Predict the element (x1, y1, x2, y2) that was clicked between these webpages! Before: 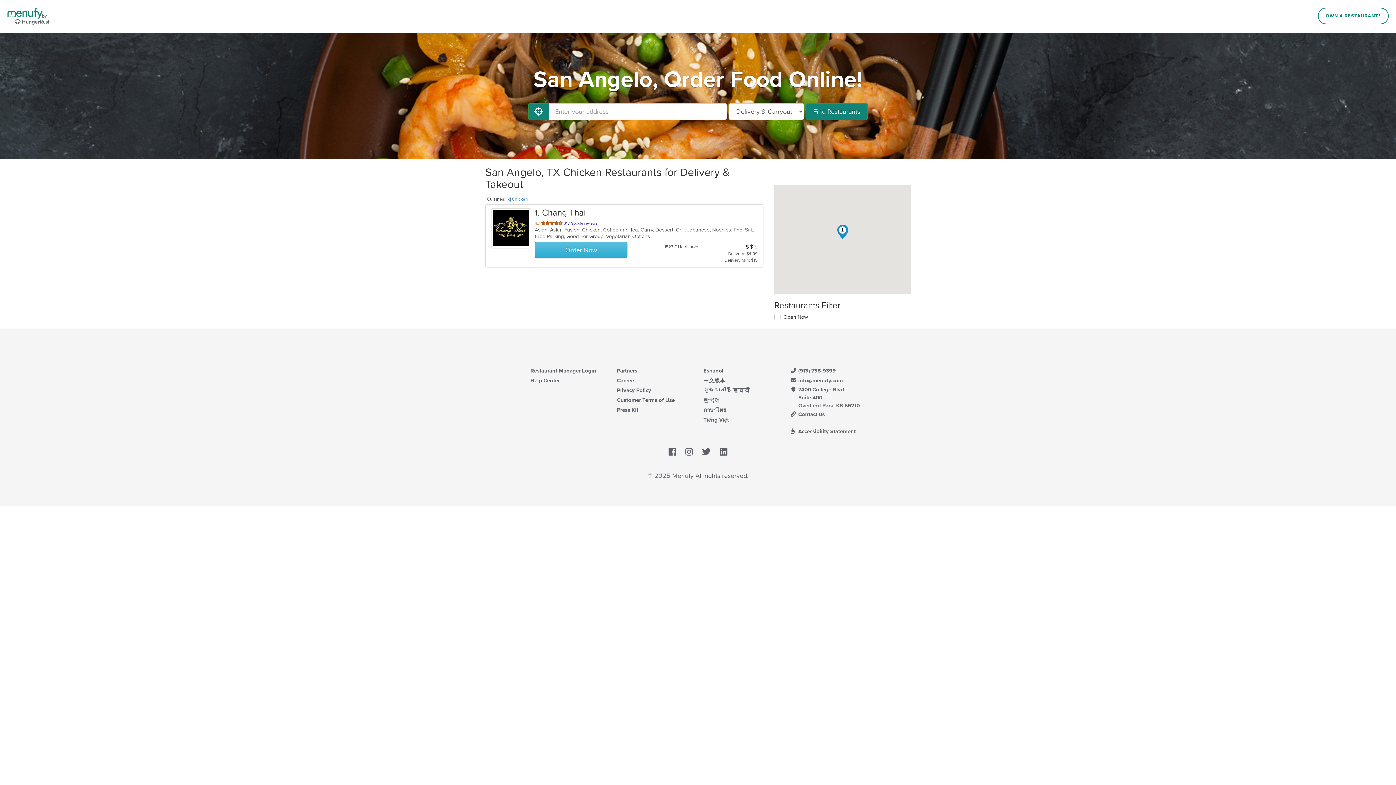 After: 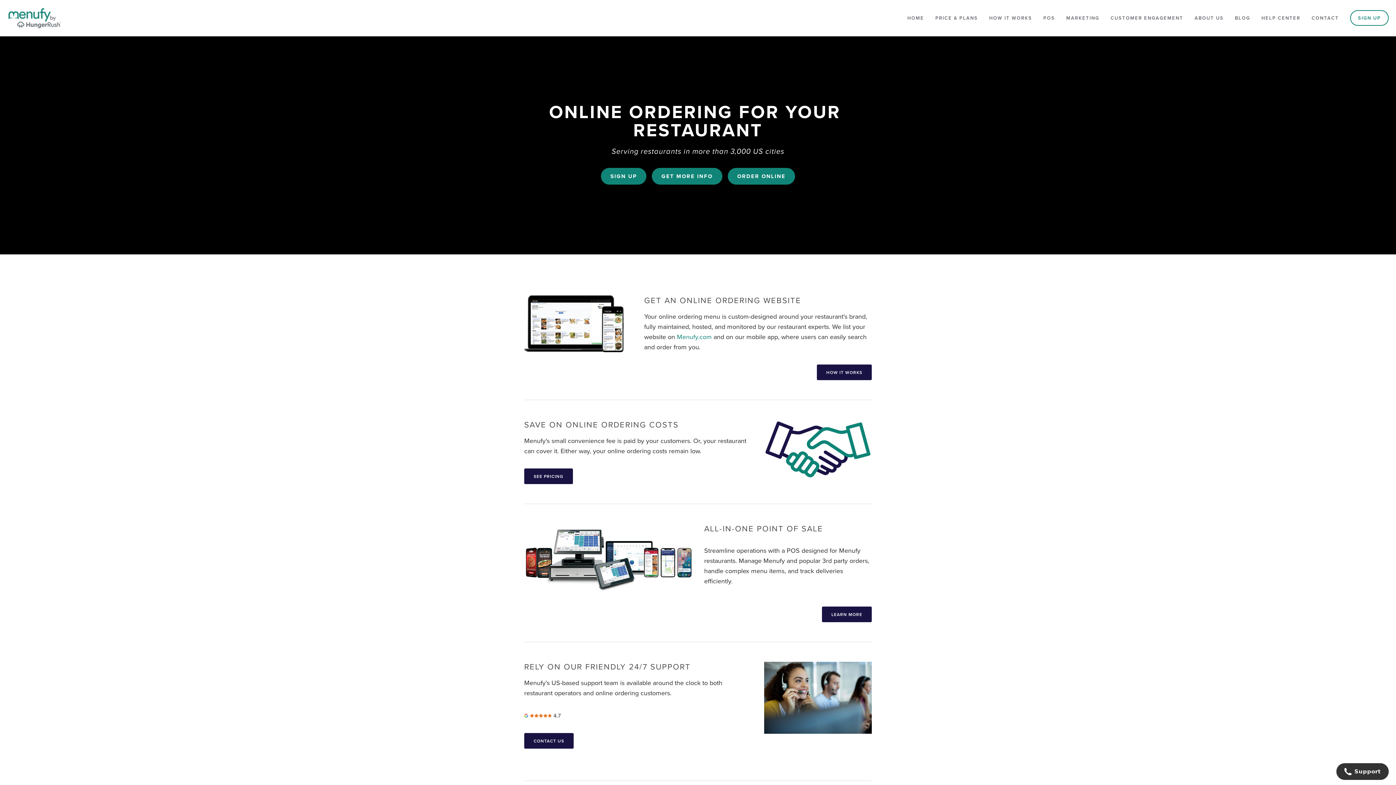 Action: label: OWN A RESTAURANT? bbox: (1318, 7, 1389, 24)